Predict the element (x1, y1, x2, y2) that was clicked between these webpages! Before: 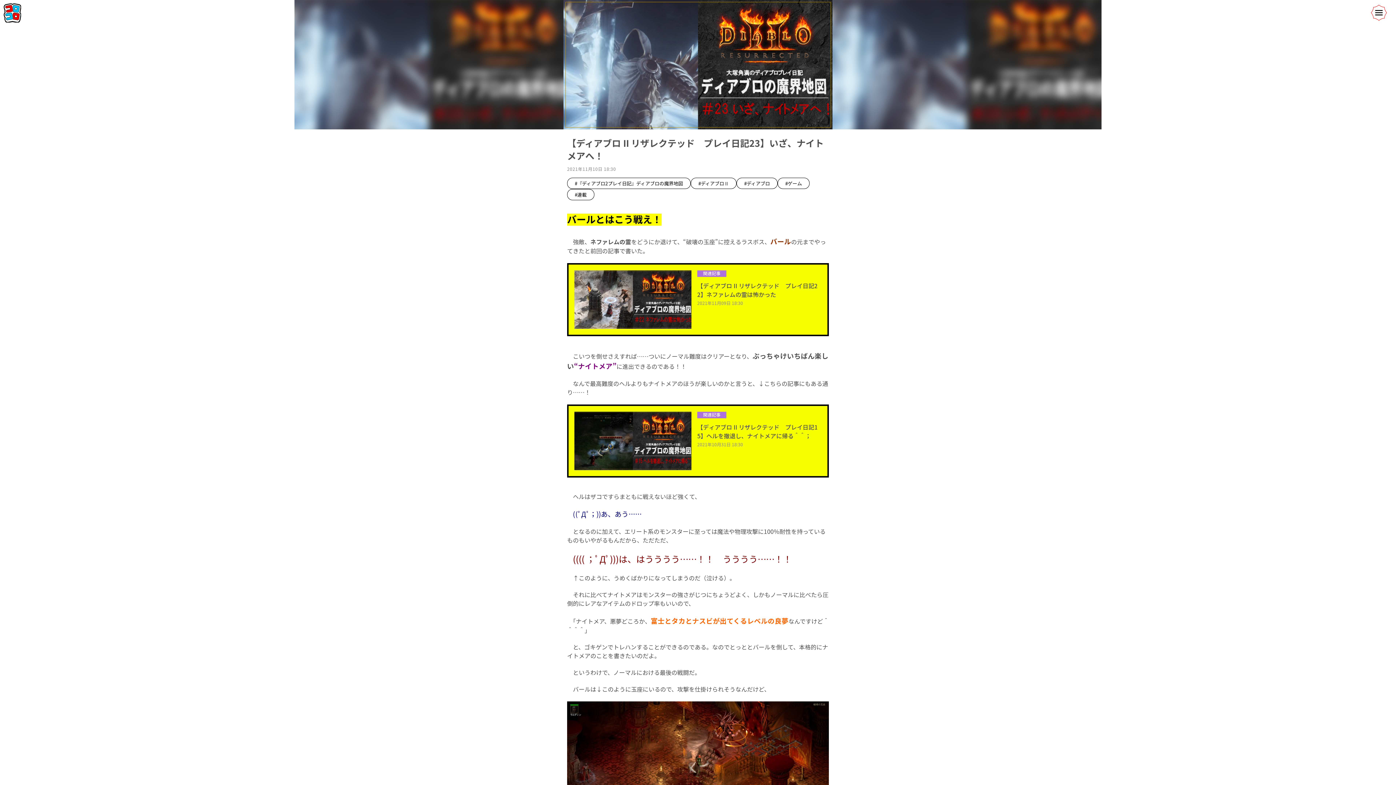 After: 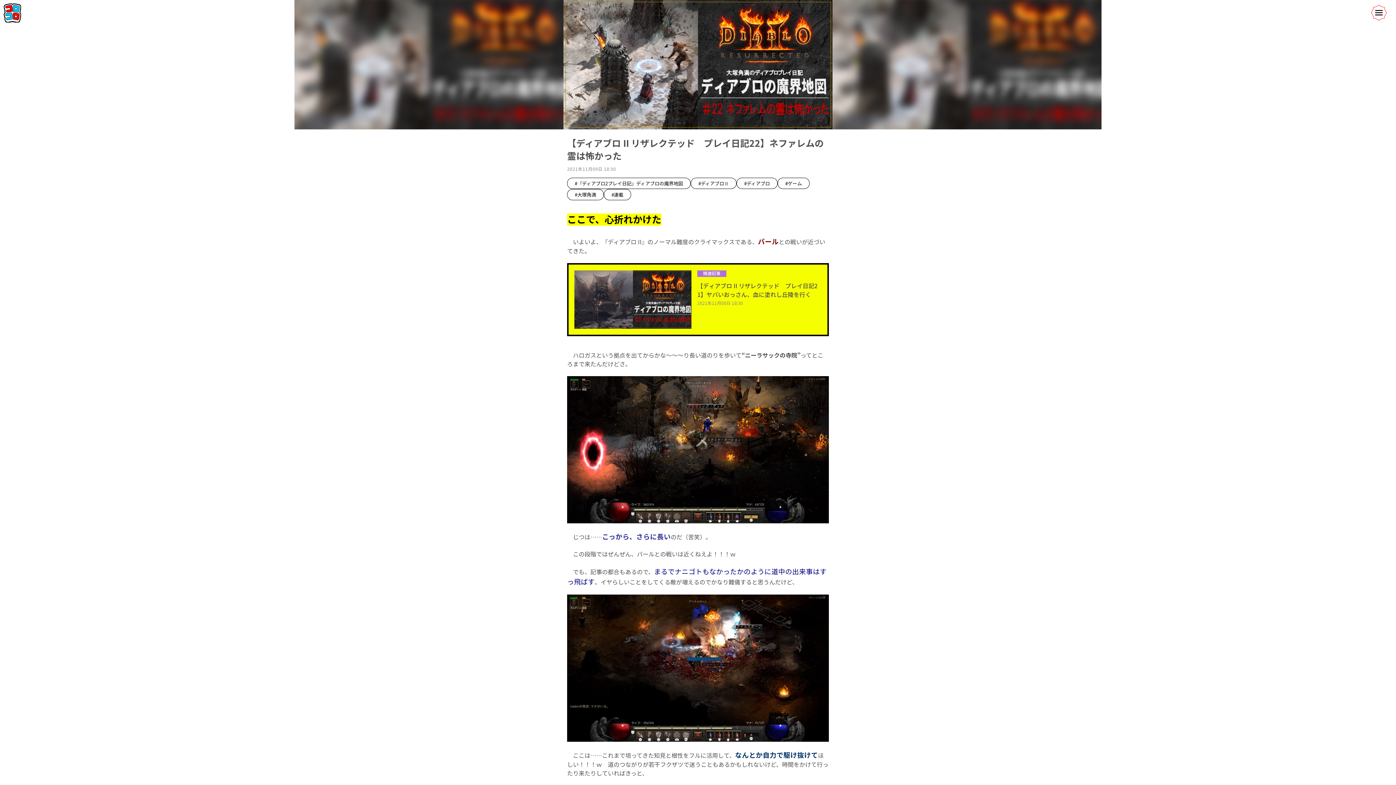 Action: label: 関連記事

【ディアブロ II リザレクテッド　プレイ日記22】ネファレムの霊は怖かった

2021年11月09日 18:30 bbox: (567, 263, 829, 336)